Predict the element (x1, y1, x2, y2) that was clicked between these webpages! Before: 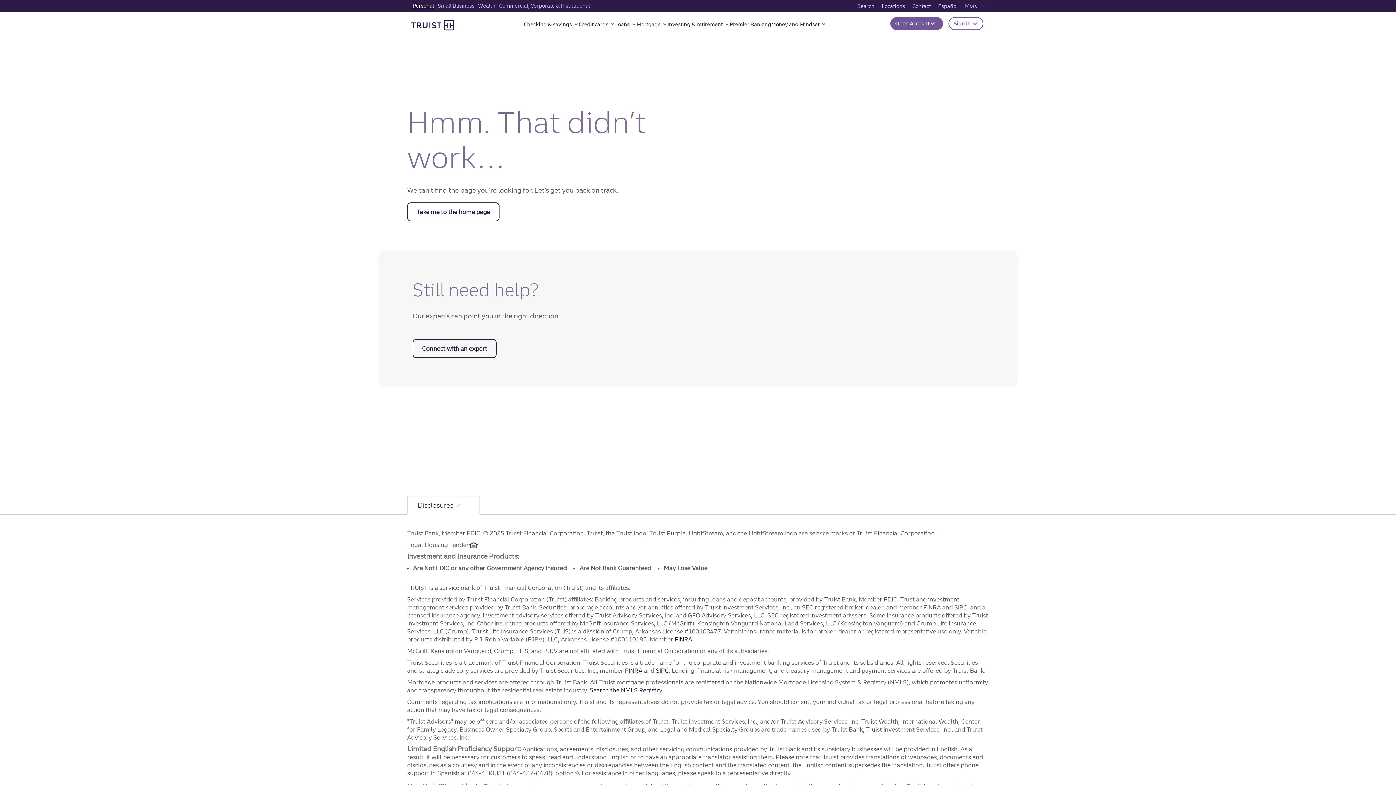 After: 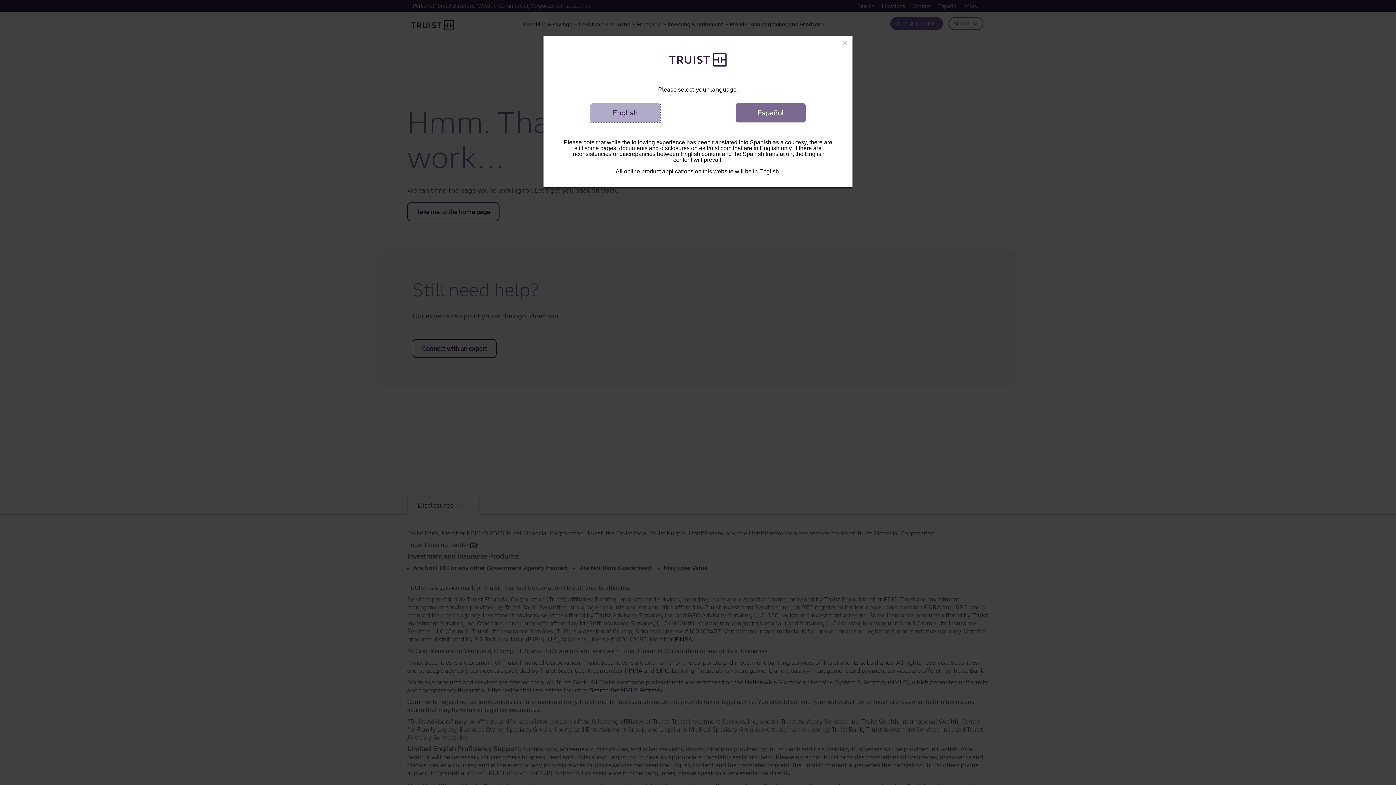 Action: bbox: (936, 0, 959, 11) label: Español